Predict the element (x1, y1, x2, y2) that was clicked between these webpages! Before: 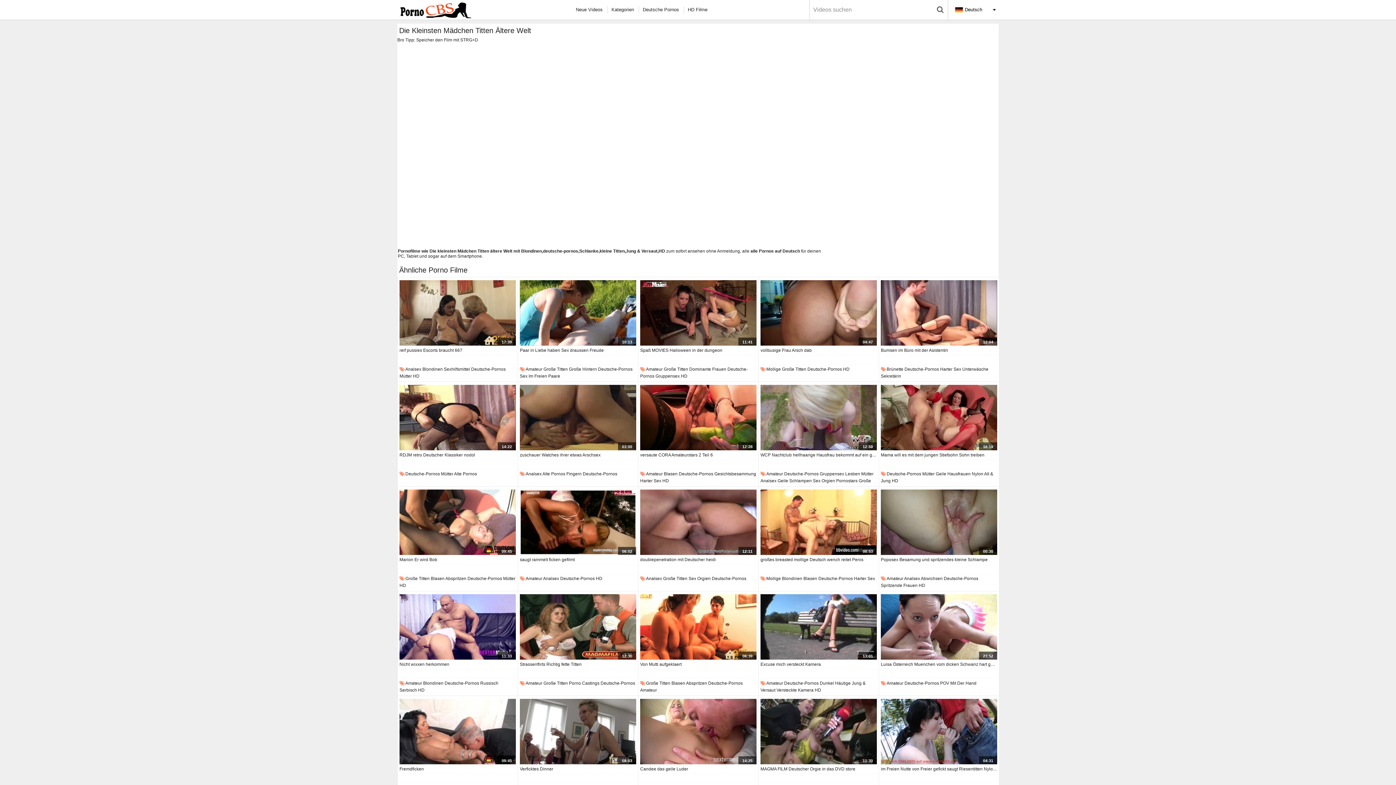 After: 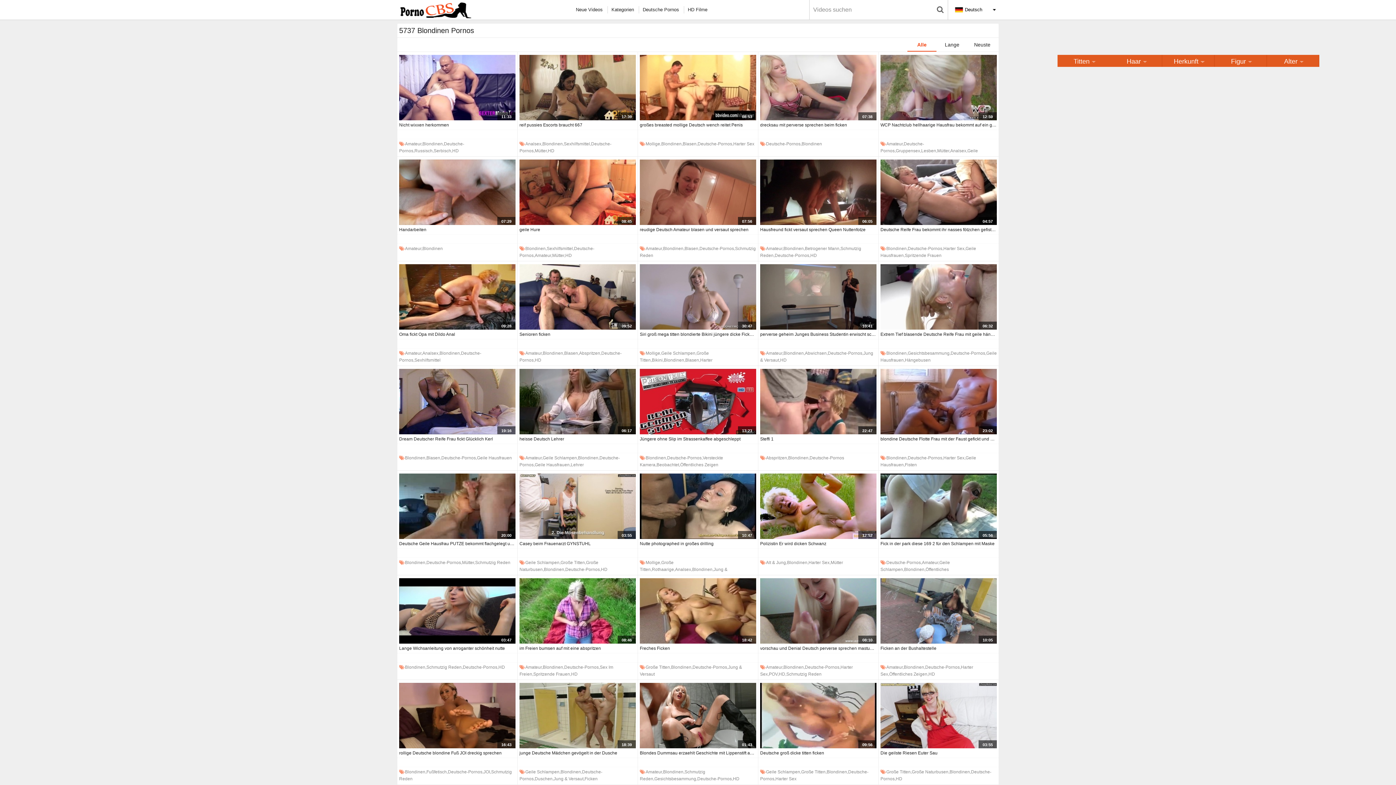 Action: bbox: (422, 366, 442, 372) label: Blondinen